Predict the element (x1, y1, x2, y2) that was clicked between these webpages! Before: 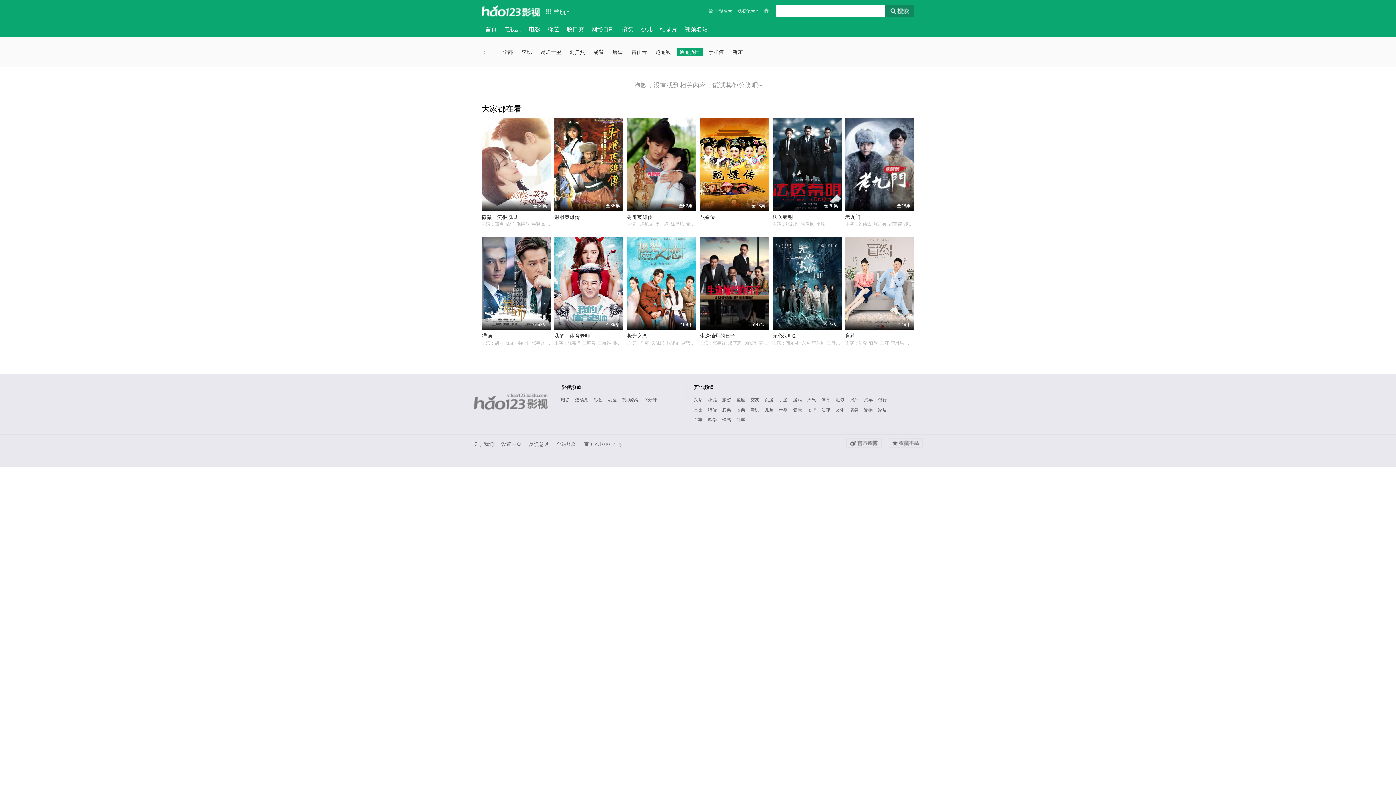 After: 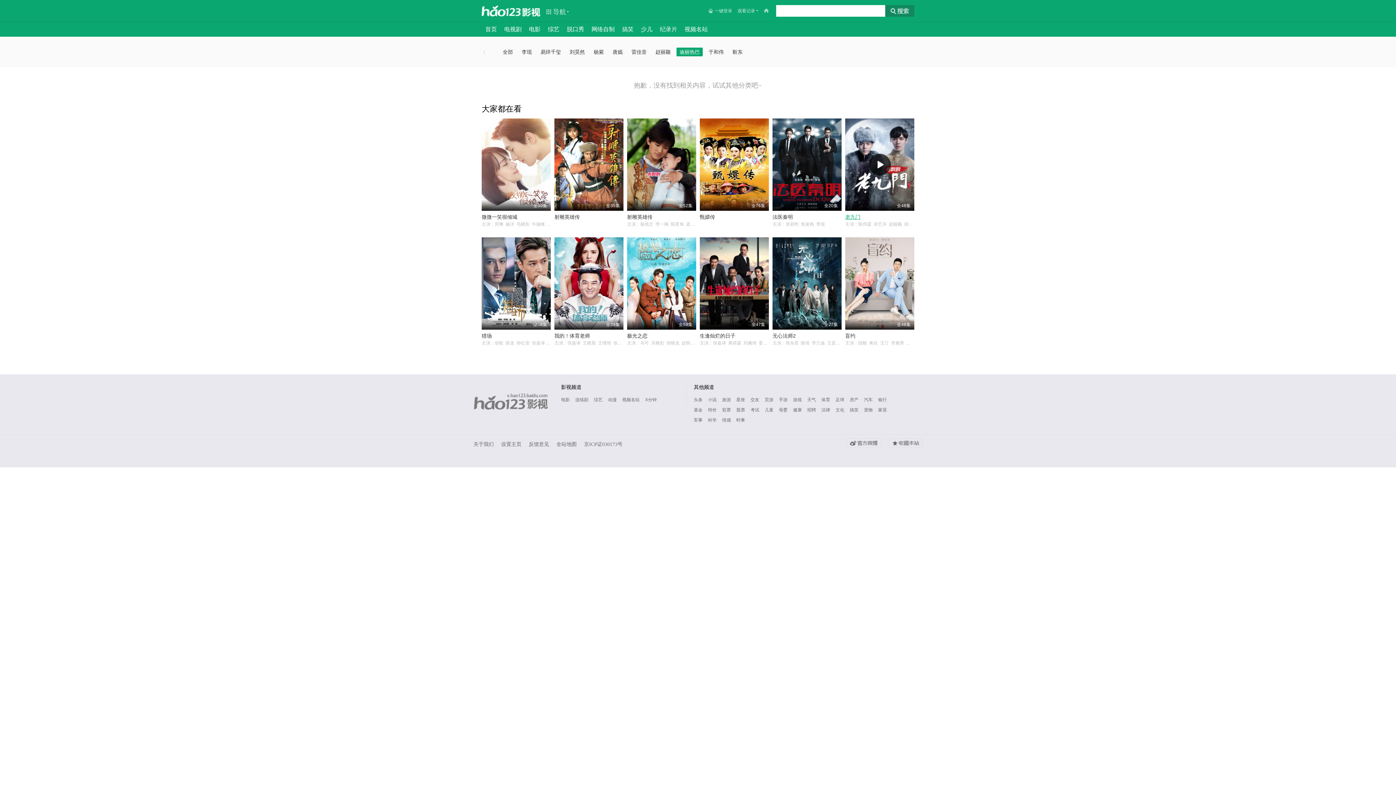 Action: label: 全48集
老九门 bbox: (845, 118, 914, 220)